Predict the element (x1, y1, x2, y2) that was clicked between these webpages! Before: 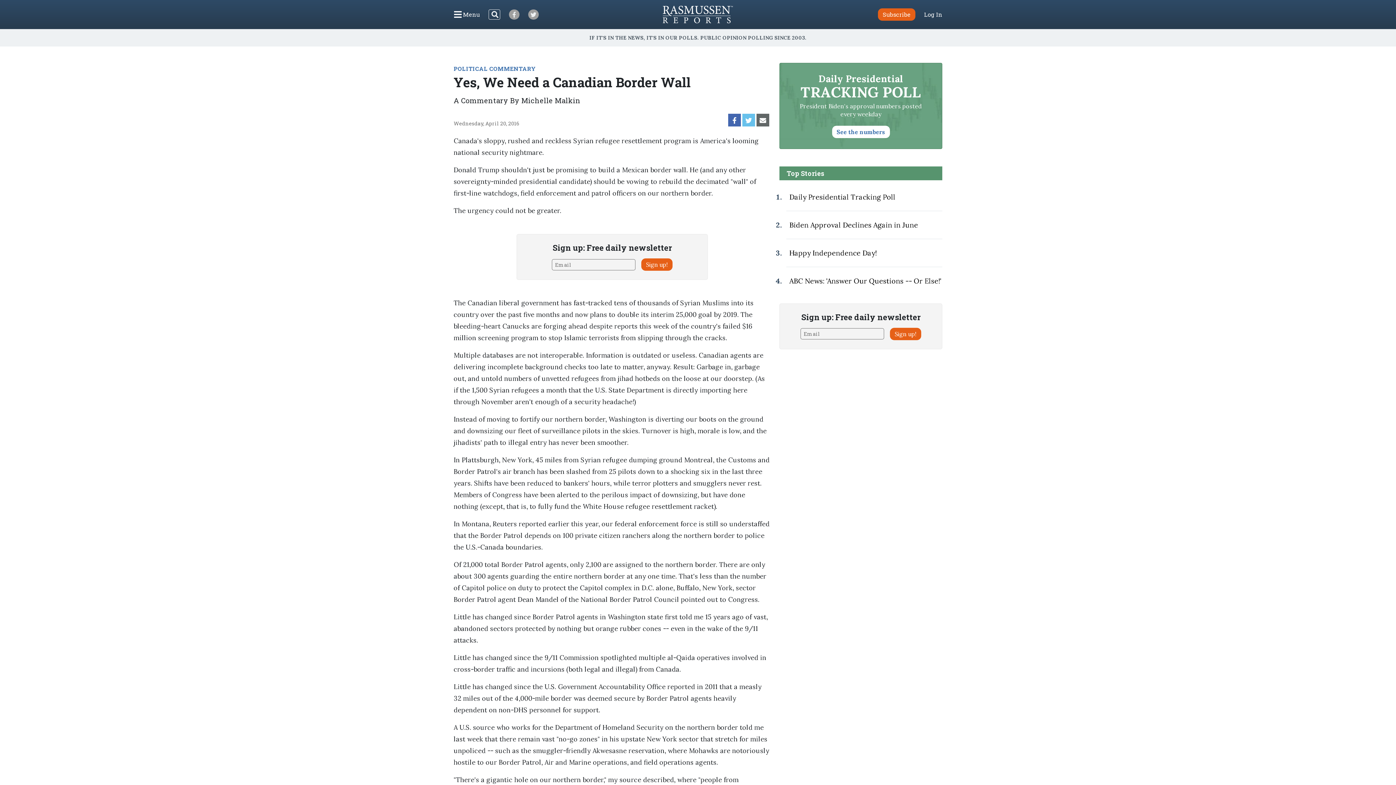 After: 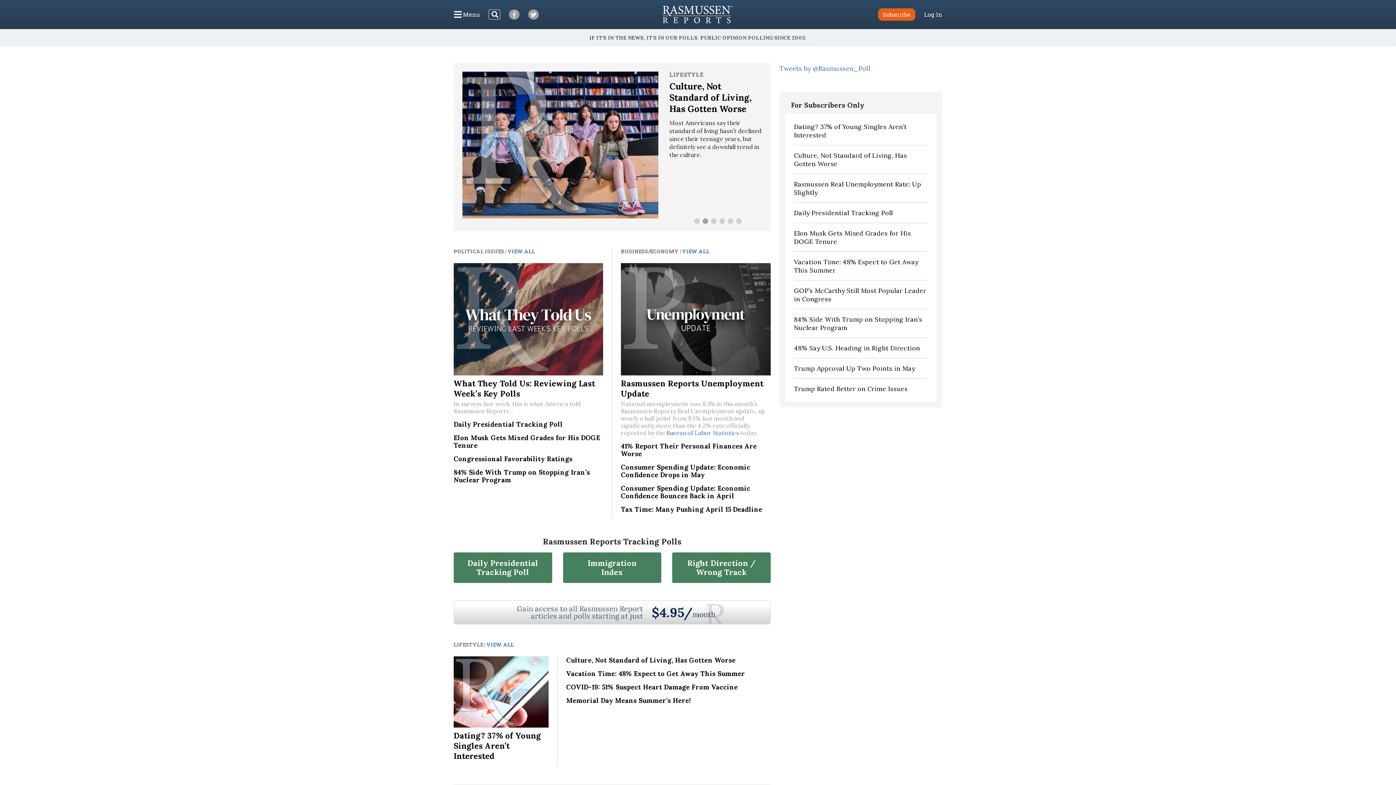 Action: bbox: (662, 5, 733, 23)